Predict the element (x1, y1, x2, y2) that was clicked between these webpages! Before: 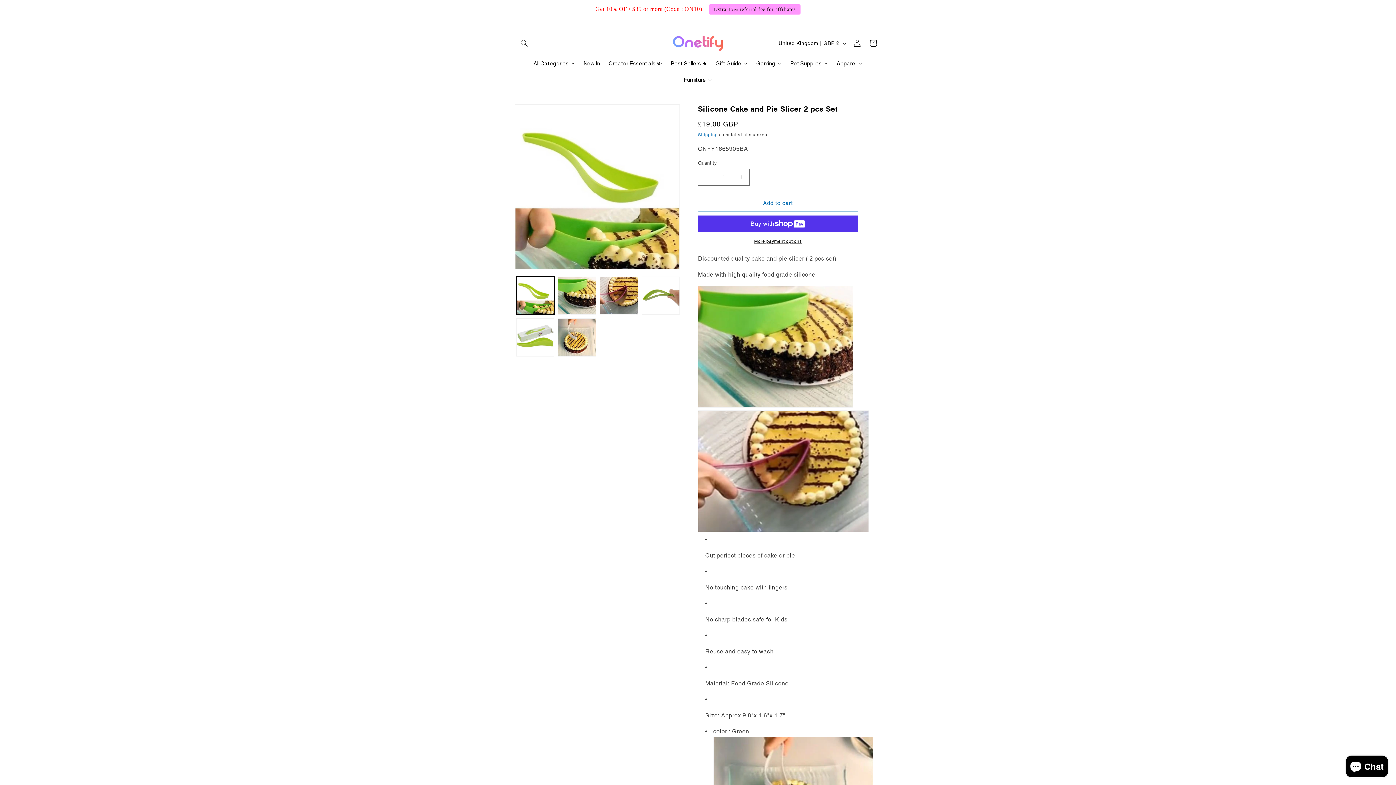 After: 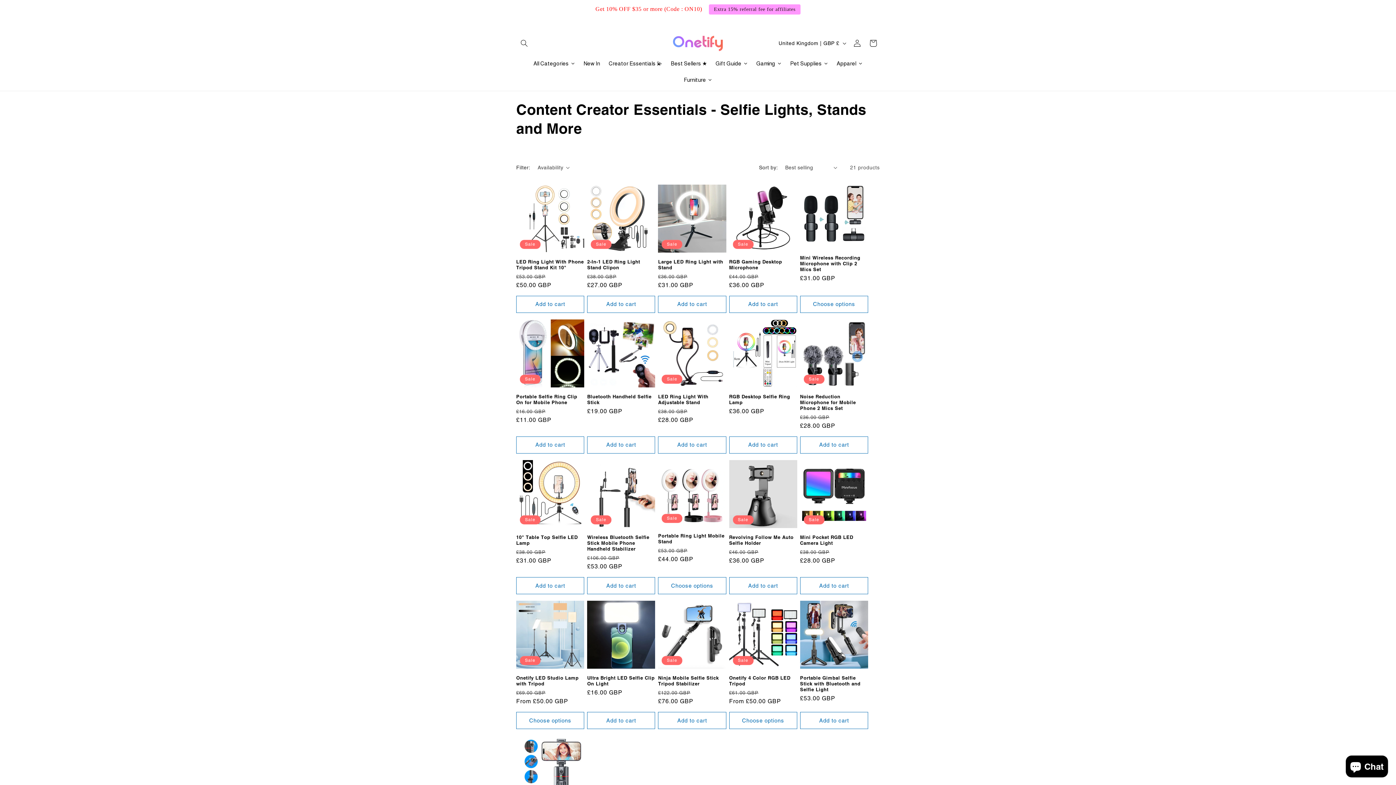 Action: label: Creator Essentials 💫 bbox: (604, 55, 666, 71)